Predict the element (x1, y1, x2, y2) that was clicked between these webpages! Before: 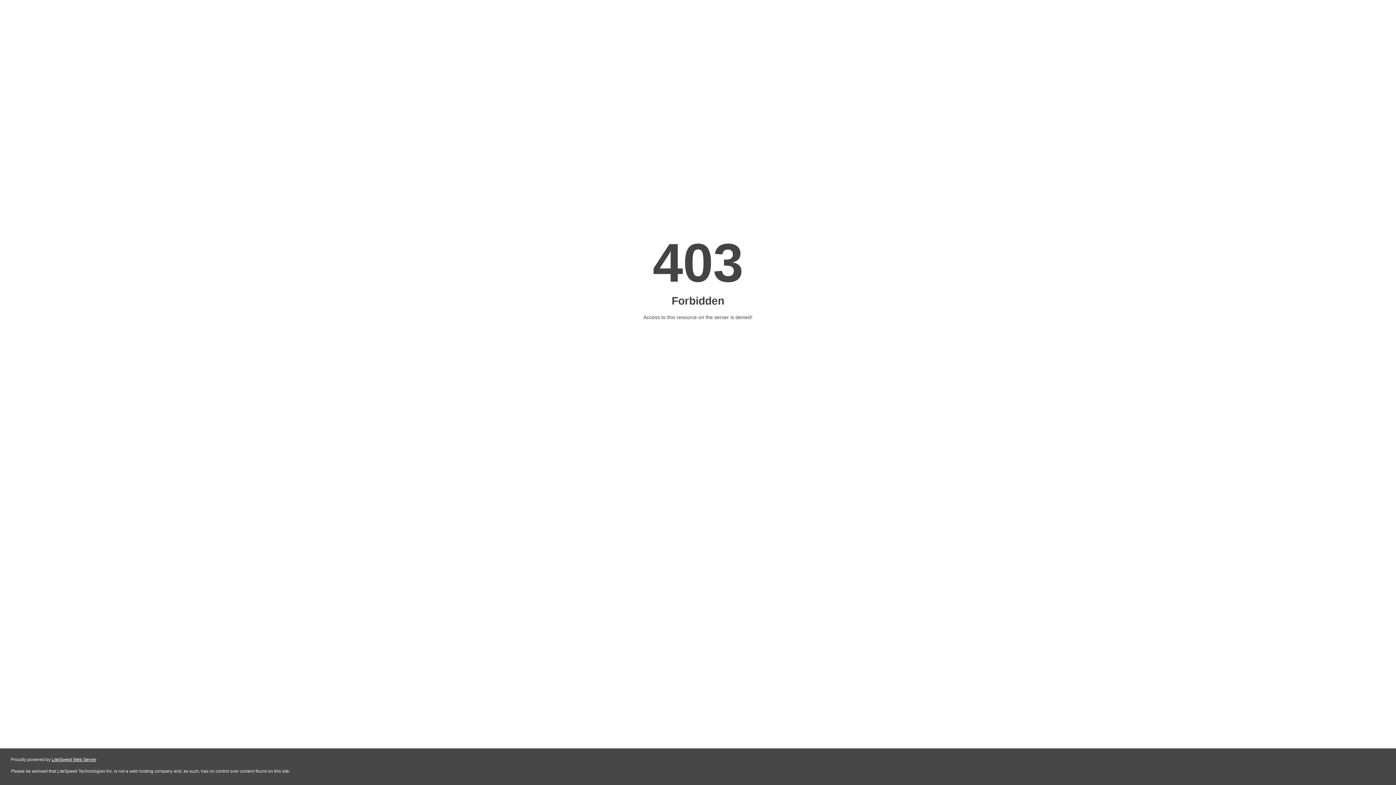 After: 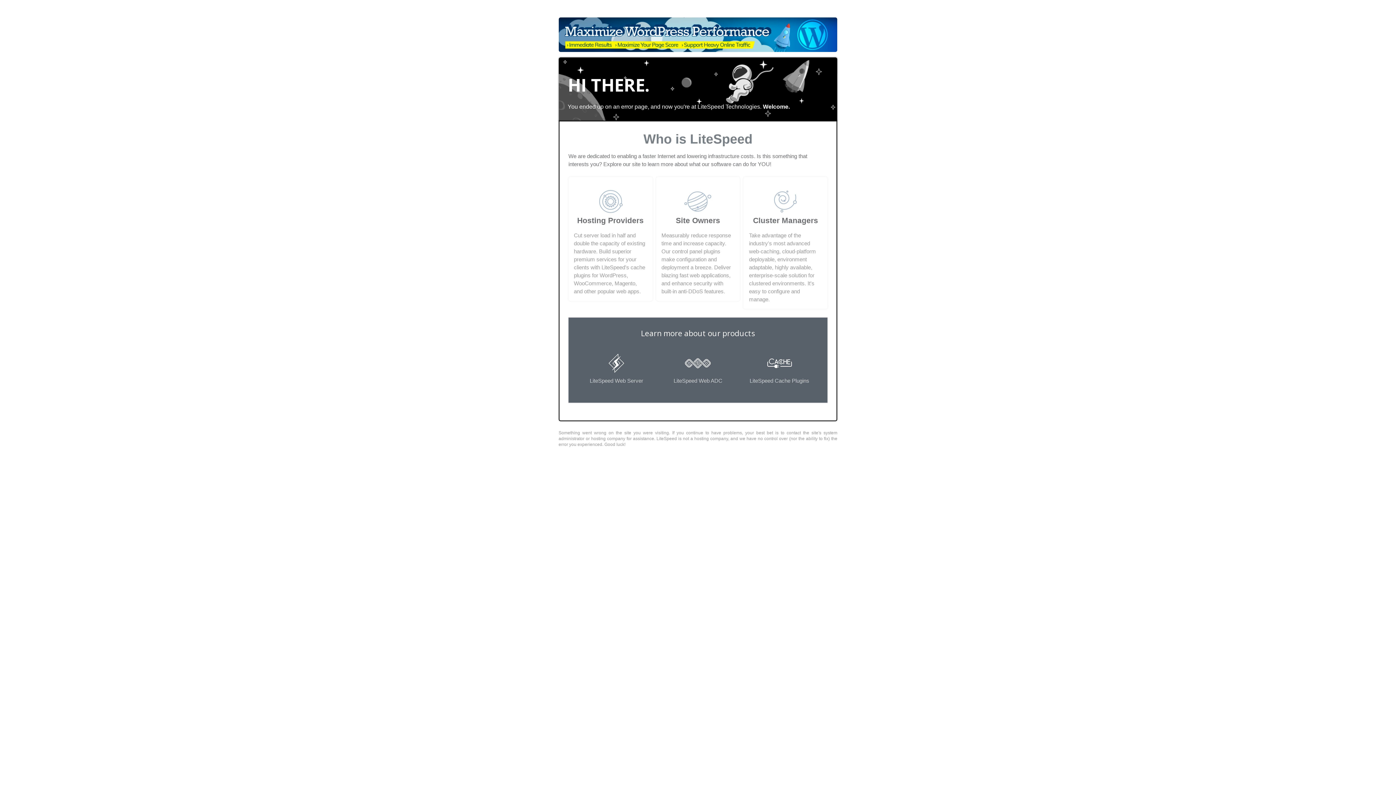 Action: bbox: (51, 757, 96, 762) label: LiteSpeed Web Server